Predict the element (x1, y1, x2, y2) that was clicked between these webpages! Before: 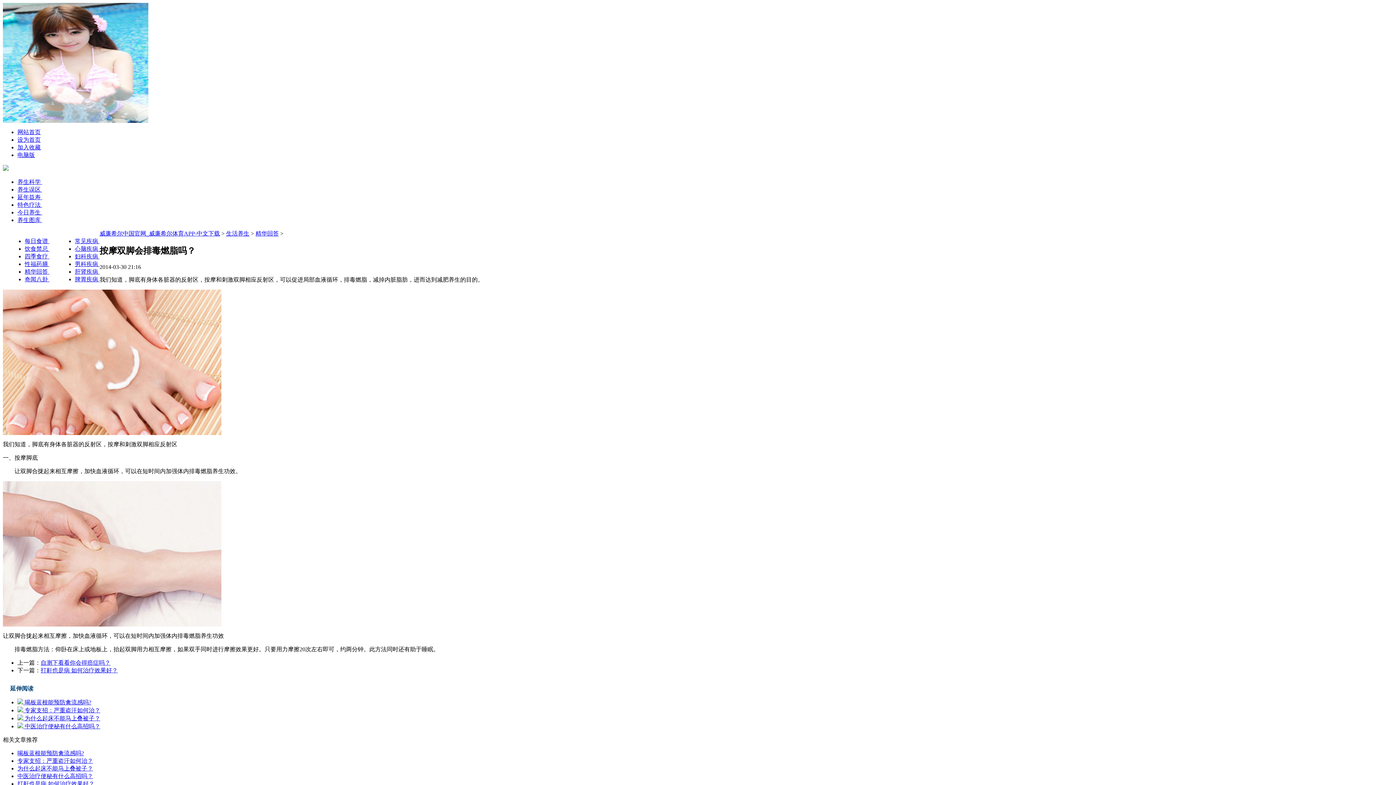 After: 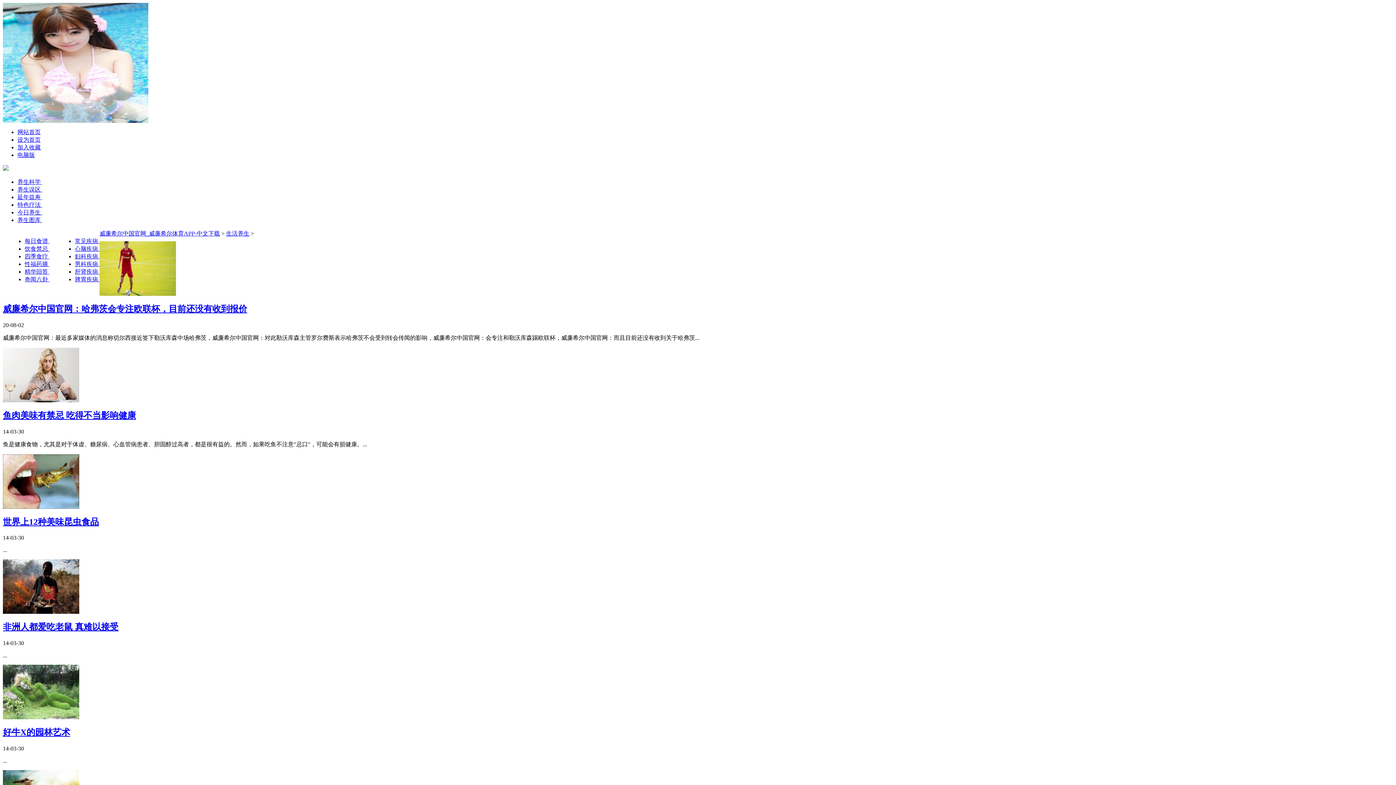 Action: bbox: (226, 230, 249, 236) label: 生活养生